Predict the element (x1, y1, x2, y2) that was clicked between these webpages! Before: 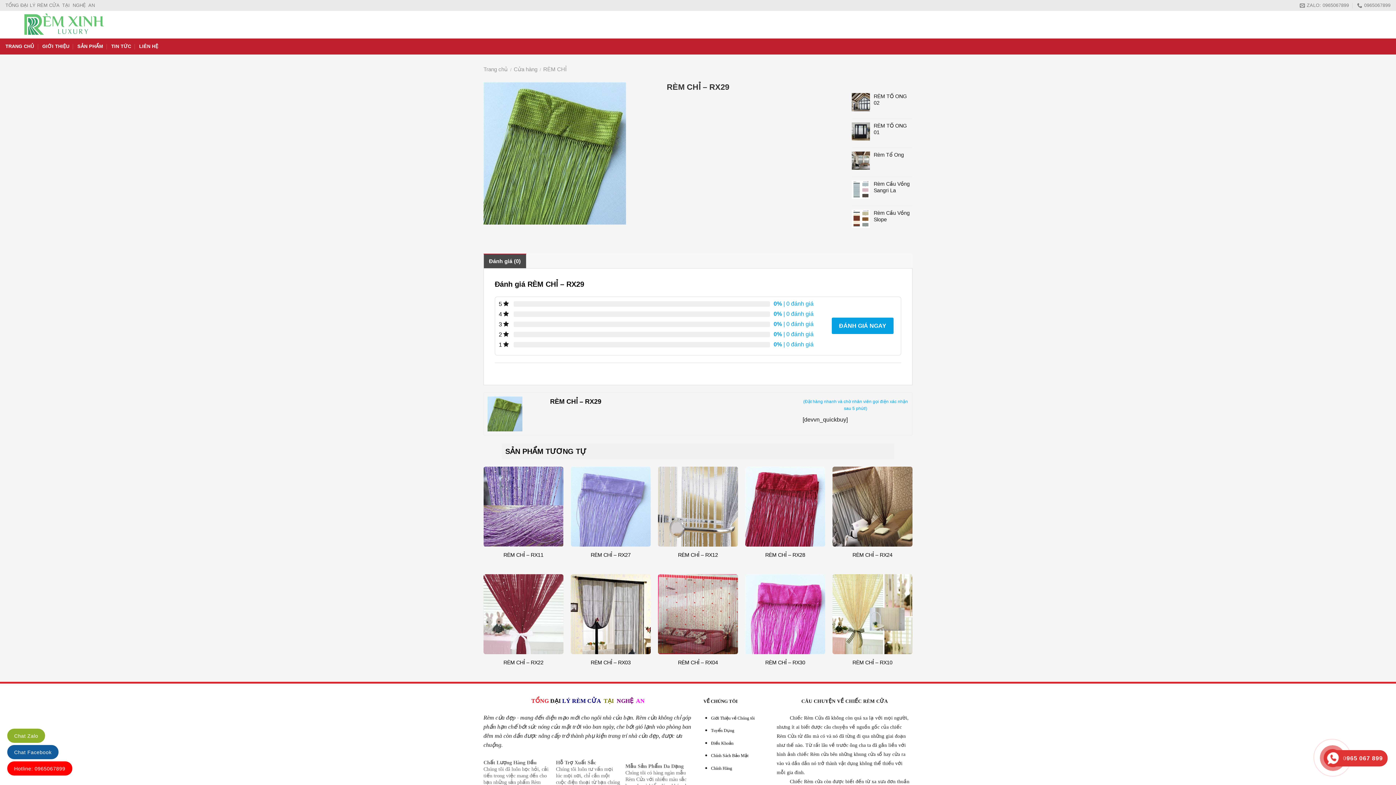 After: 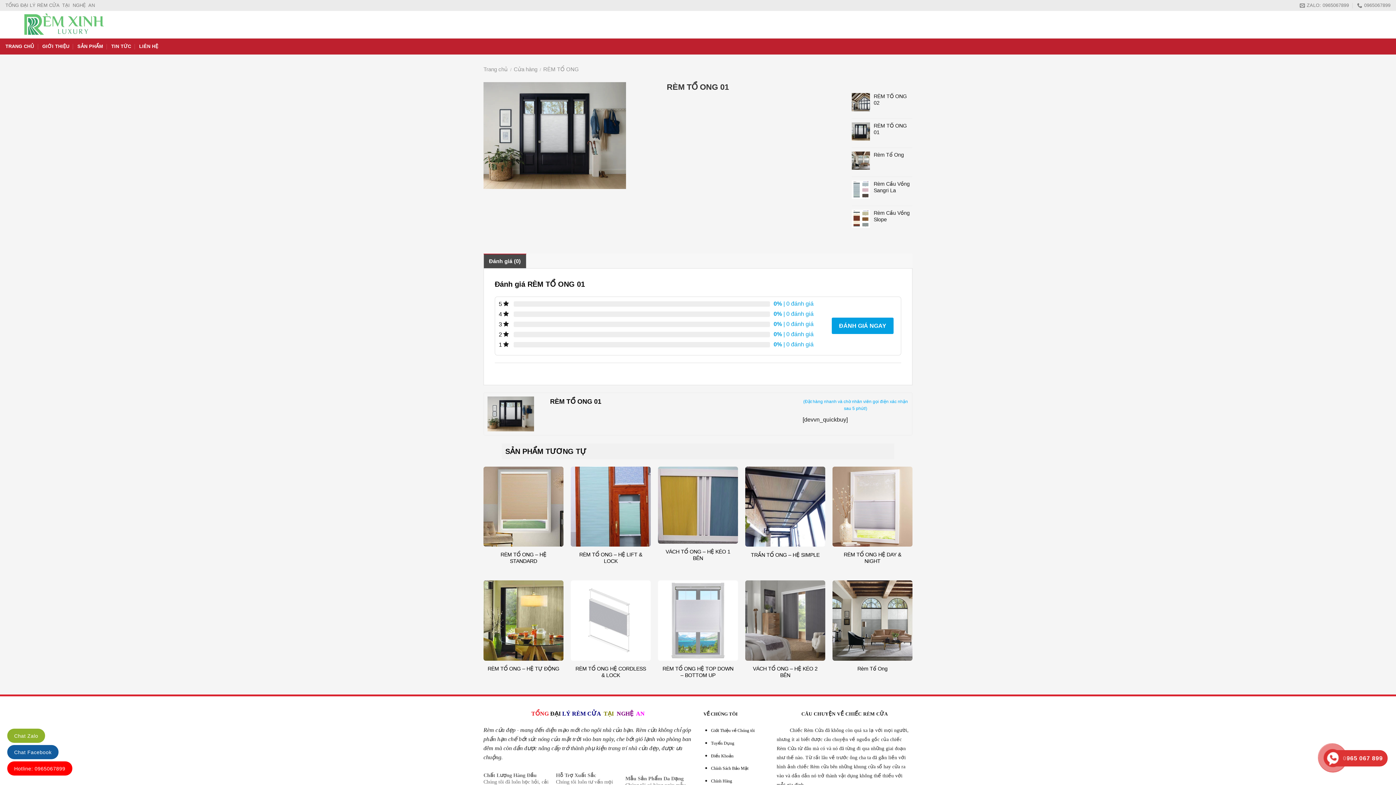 Action: bbox: (873, 122, 912, 135) label: RÈM TỔ ONG 01